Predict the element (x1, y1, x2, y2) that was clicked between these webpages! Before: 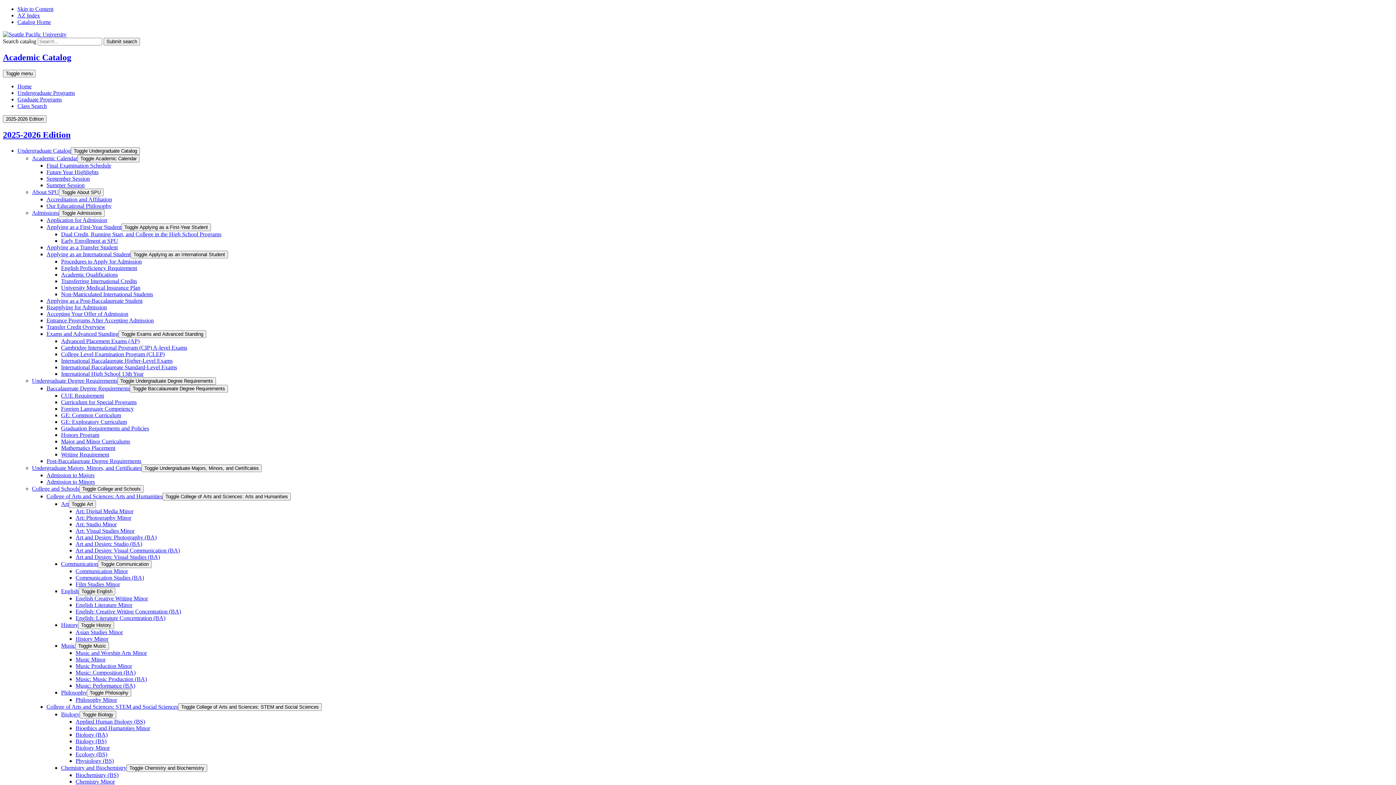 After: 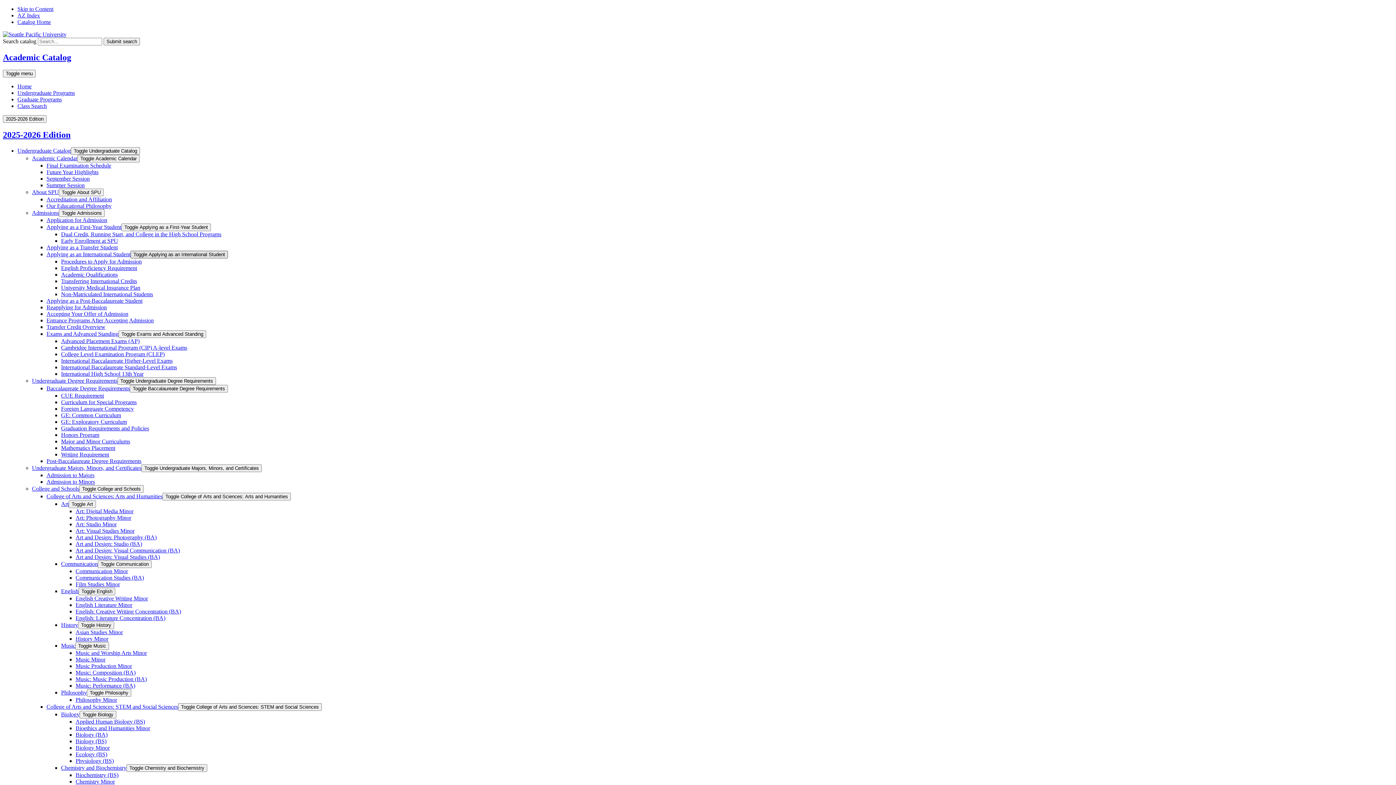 Action: bbox: (130, 250, 228, 258) label: Toggle Applying as an International Student